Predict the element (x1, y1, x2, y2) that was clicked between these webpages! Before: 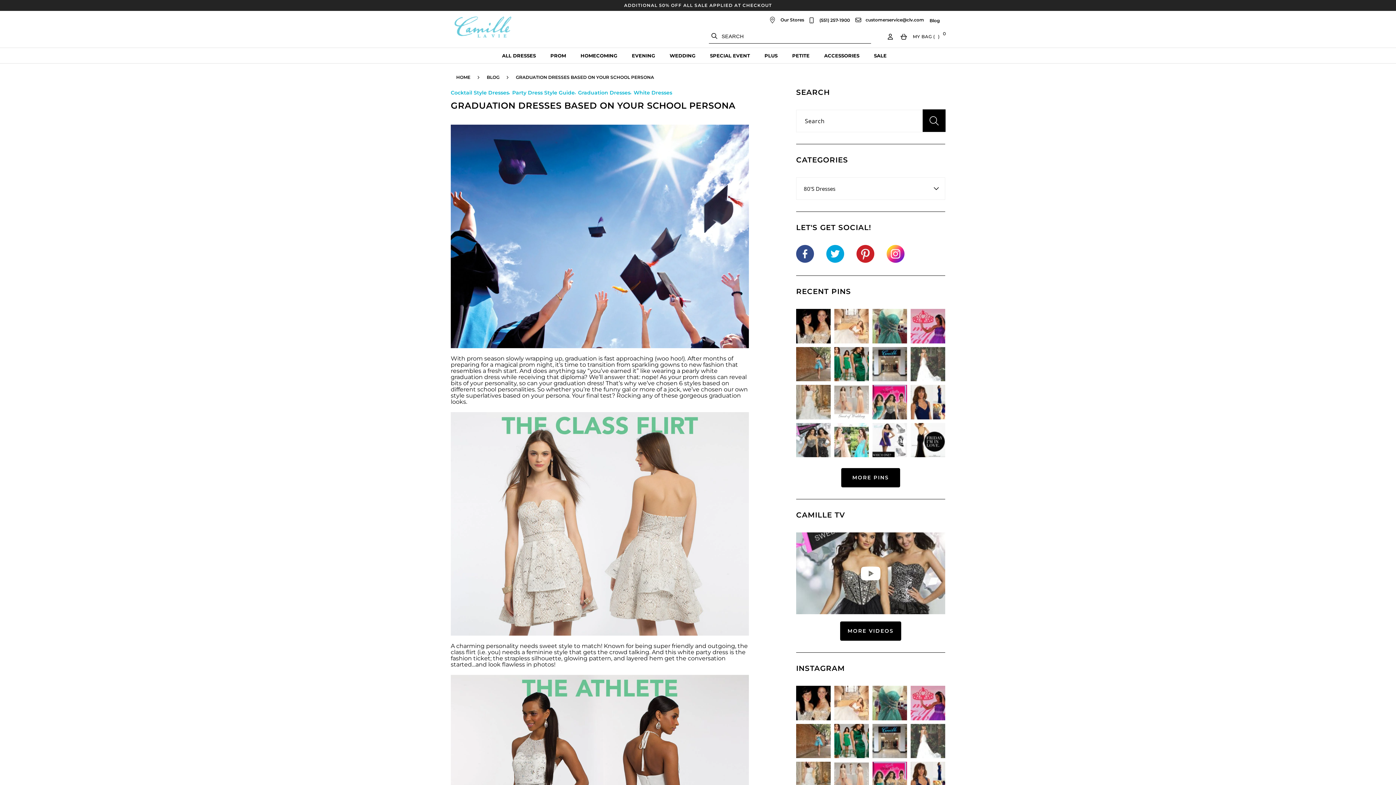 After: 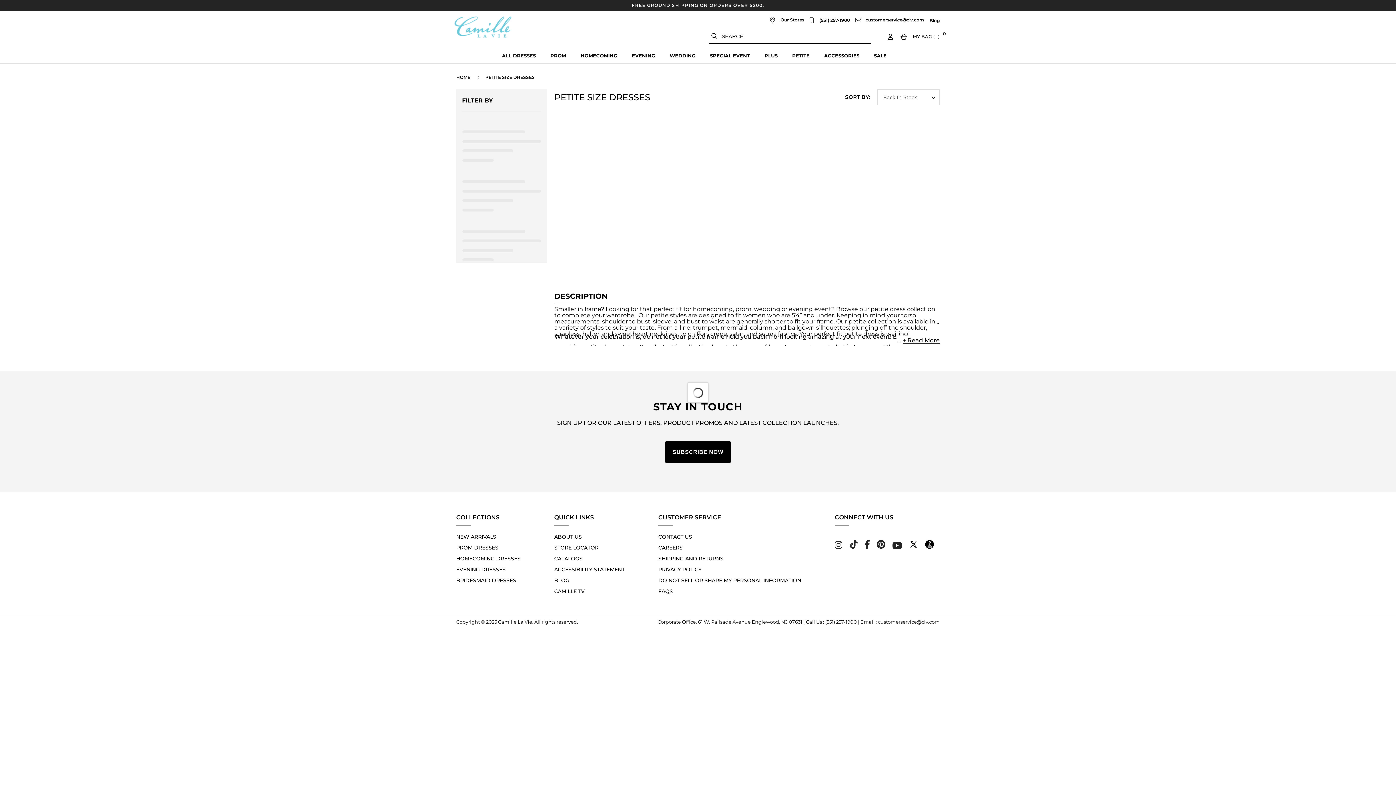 Action: label: PETITE bbox: (792, 48, 809, 63)